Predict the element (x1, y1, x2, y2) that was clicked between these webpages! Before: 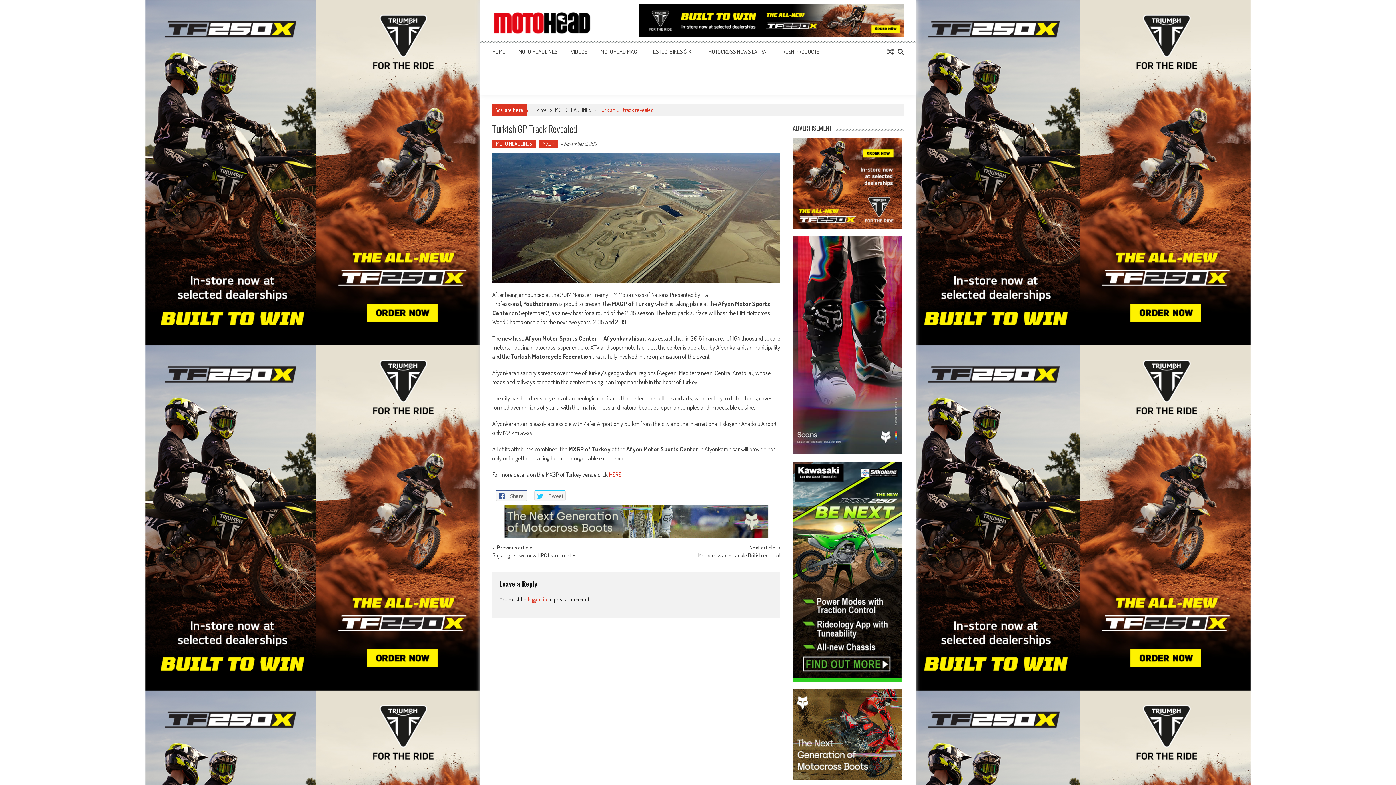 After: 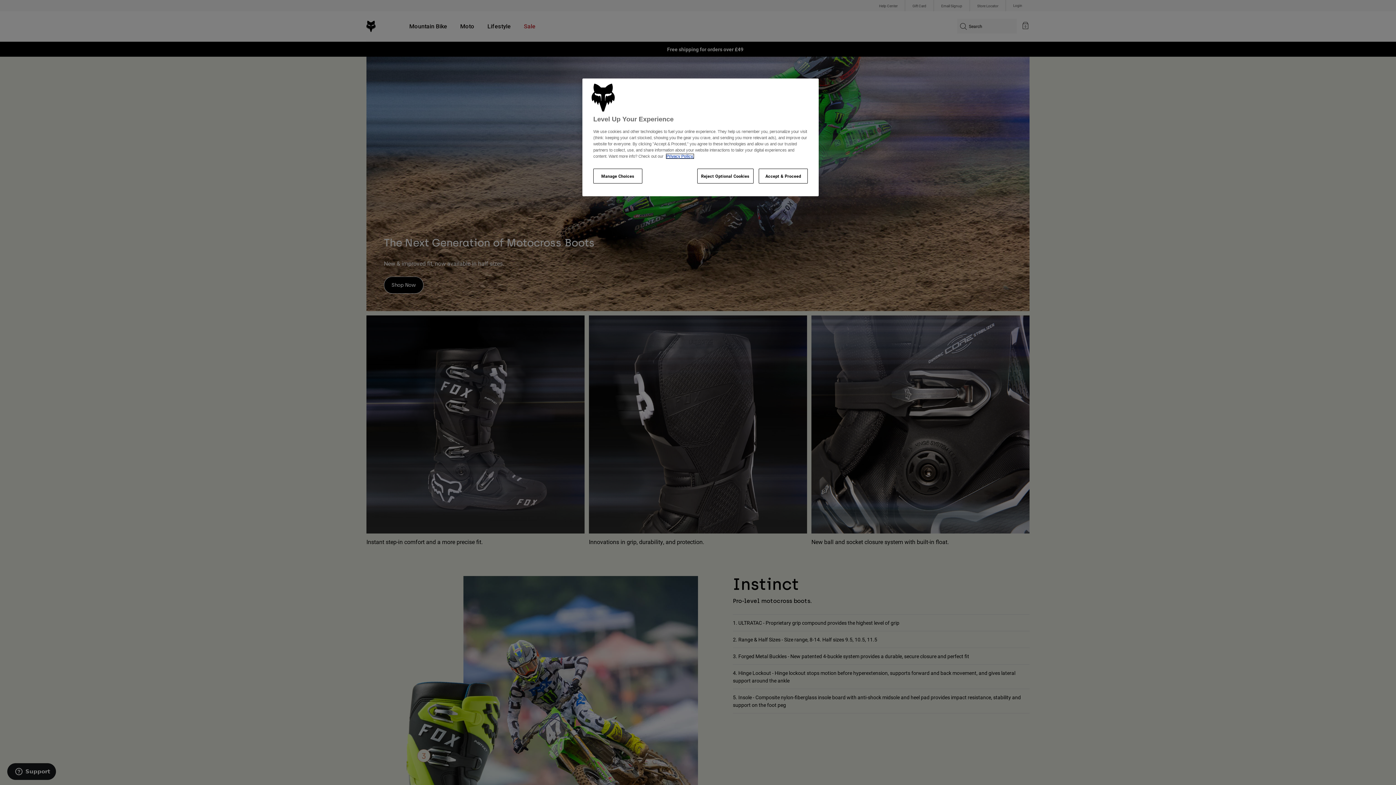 Action: bbox: (792, 689, 904, 780)